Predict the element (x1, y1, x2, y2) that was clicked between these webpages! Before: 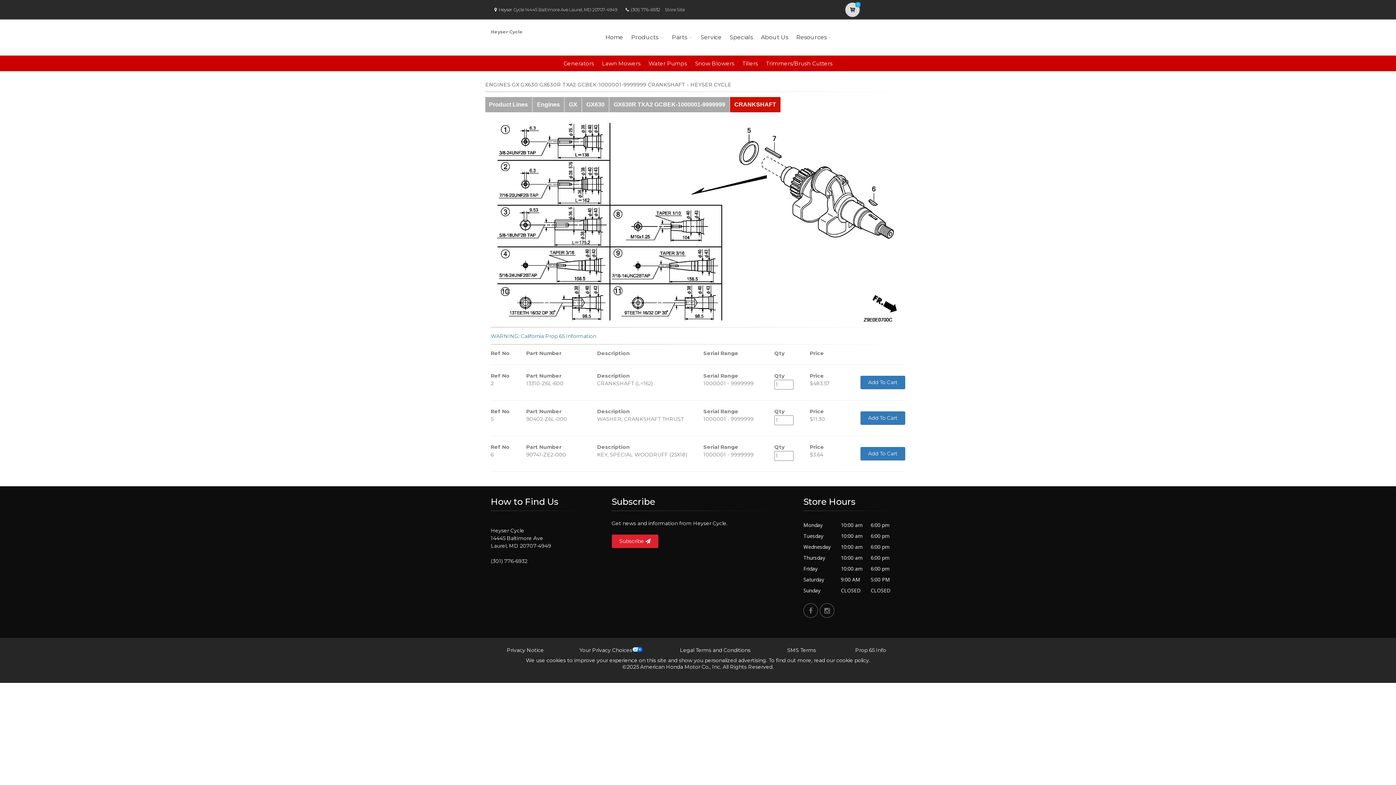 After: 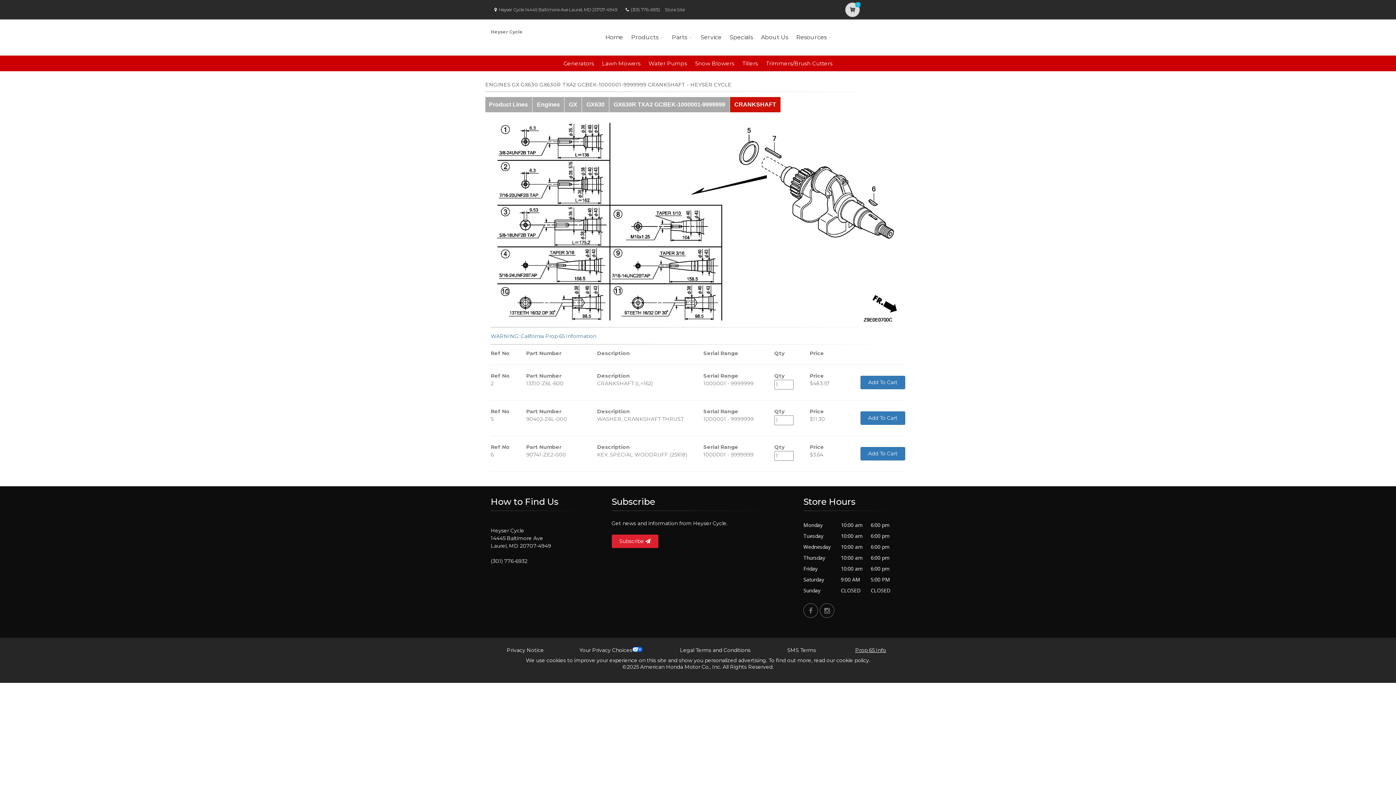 Action: label: Prop 65 Info bbox: (855, 647, 886, 653)